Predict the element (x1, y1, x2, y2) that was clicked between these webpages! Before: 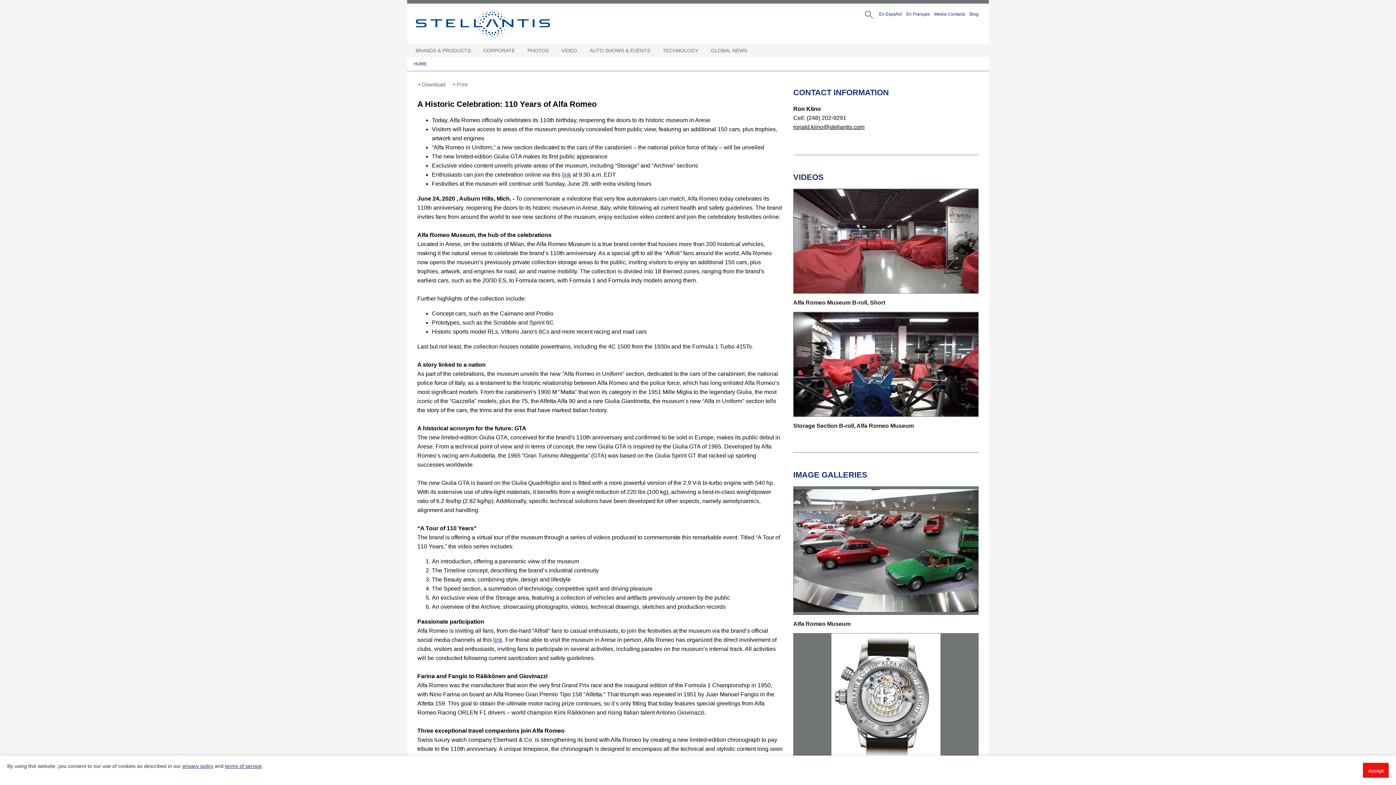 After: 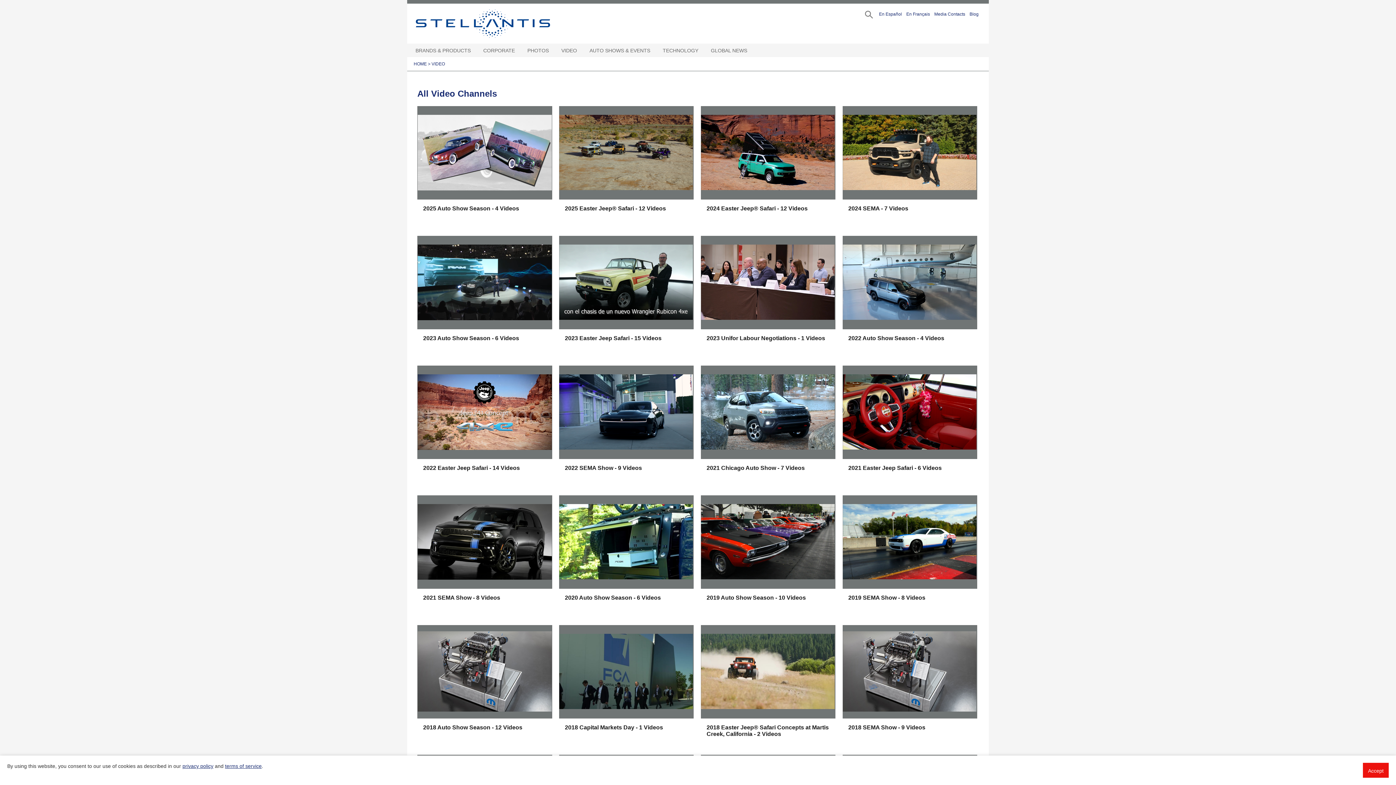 Action: label: VIDEO bbox: (558, 43, 577, 57)